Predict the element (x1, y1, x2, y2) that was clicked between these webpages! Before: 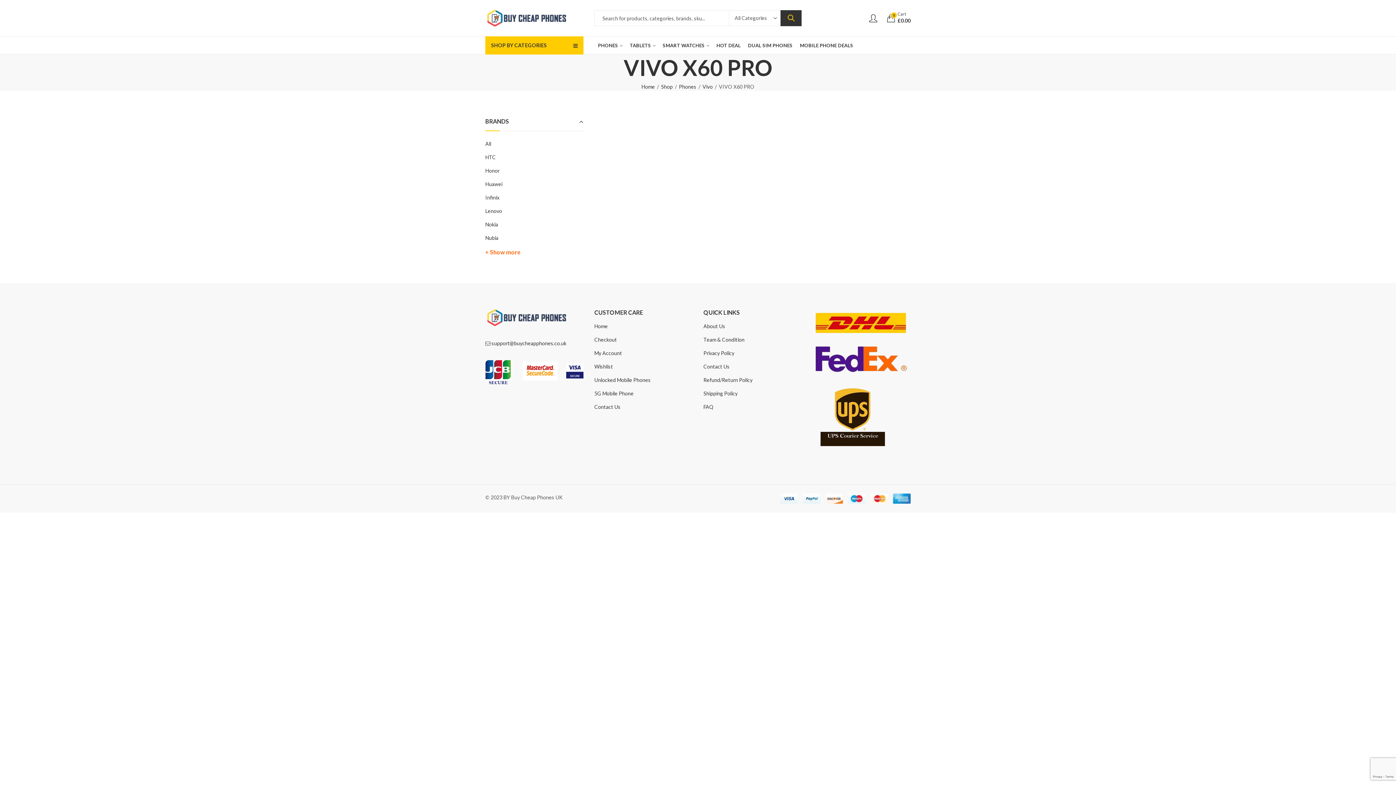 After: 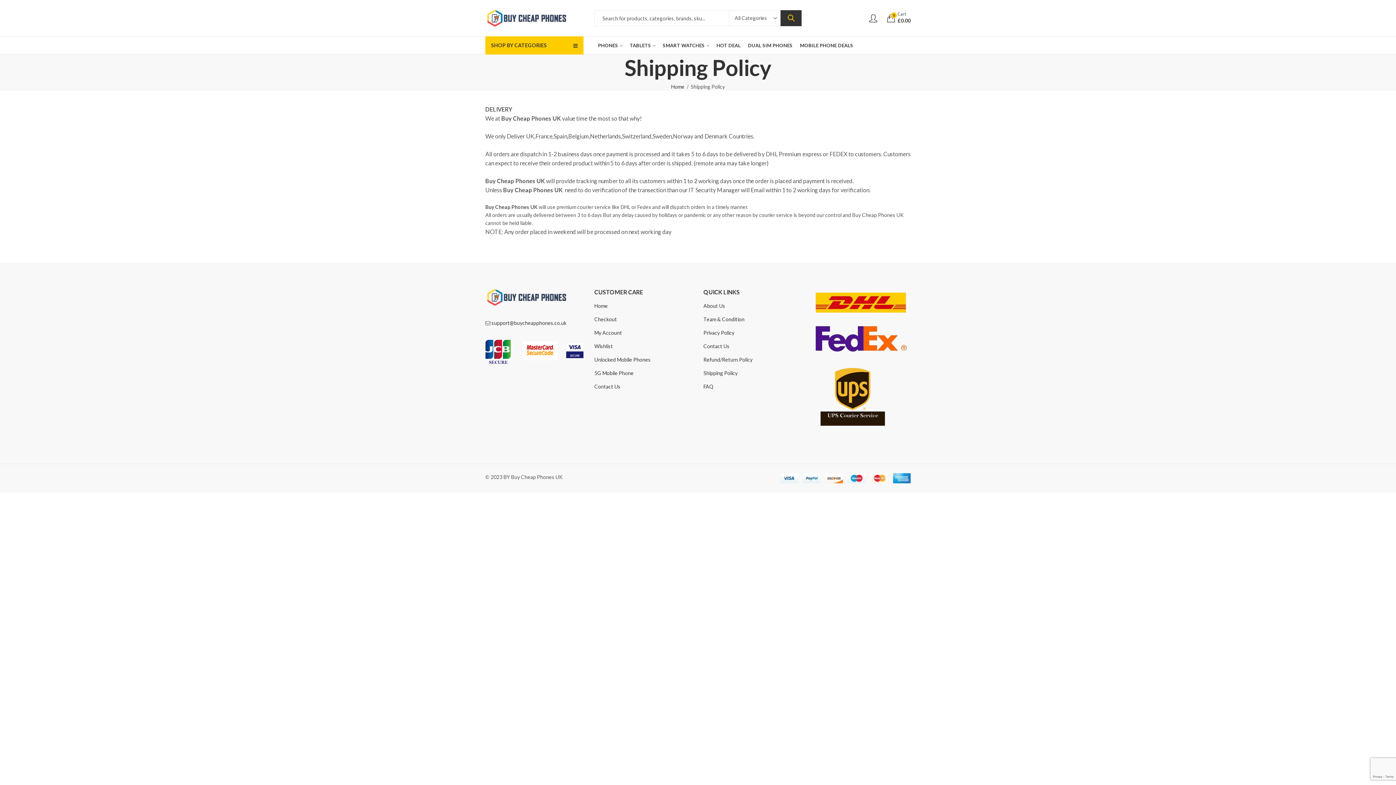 Action: label: Shipping Policy bbox: (703, 390, 737, 396)